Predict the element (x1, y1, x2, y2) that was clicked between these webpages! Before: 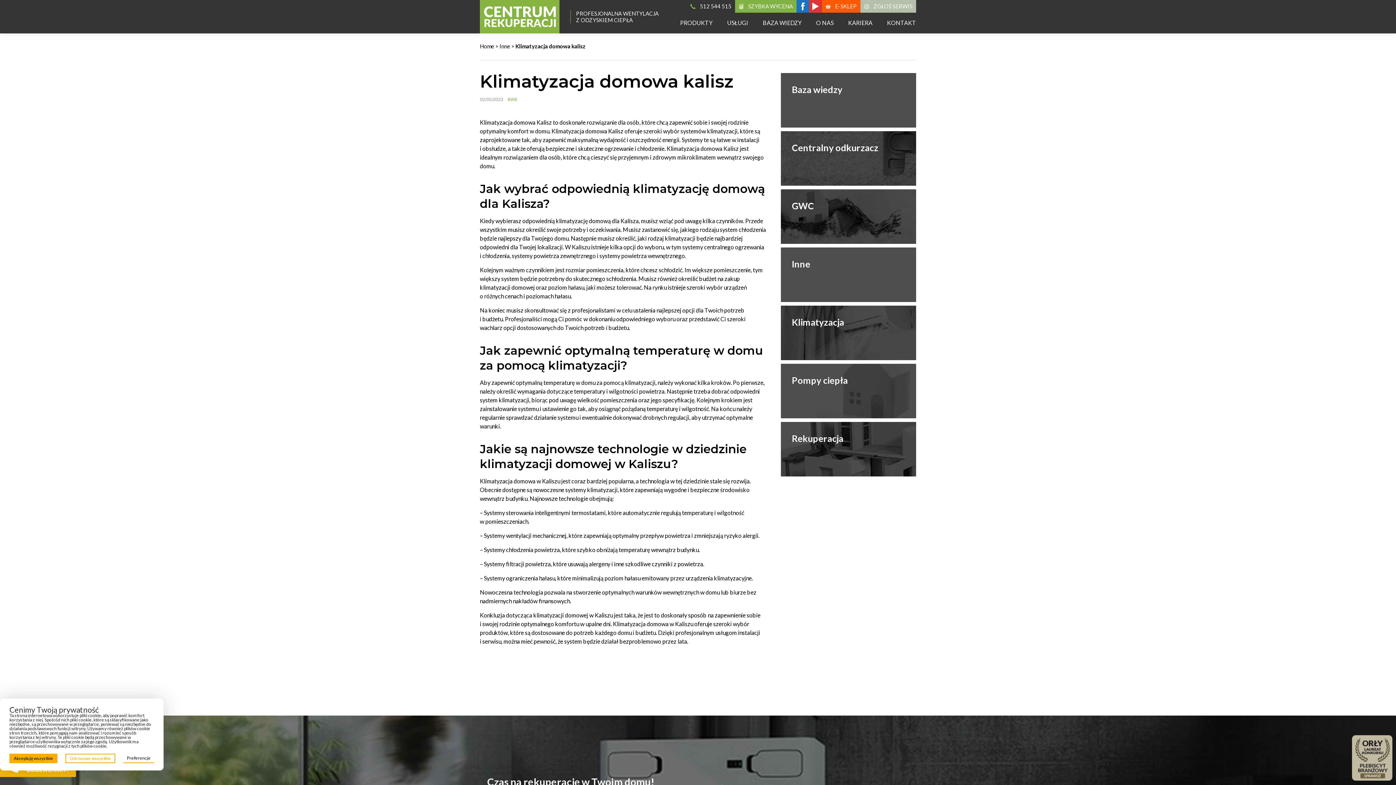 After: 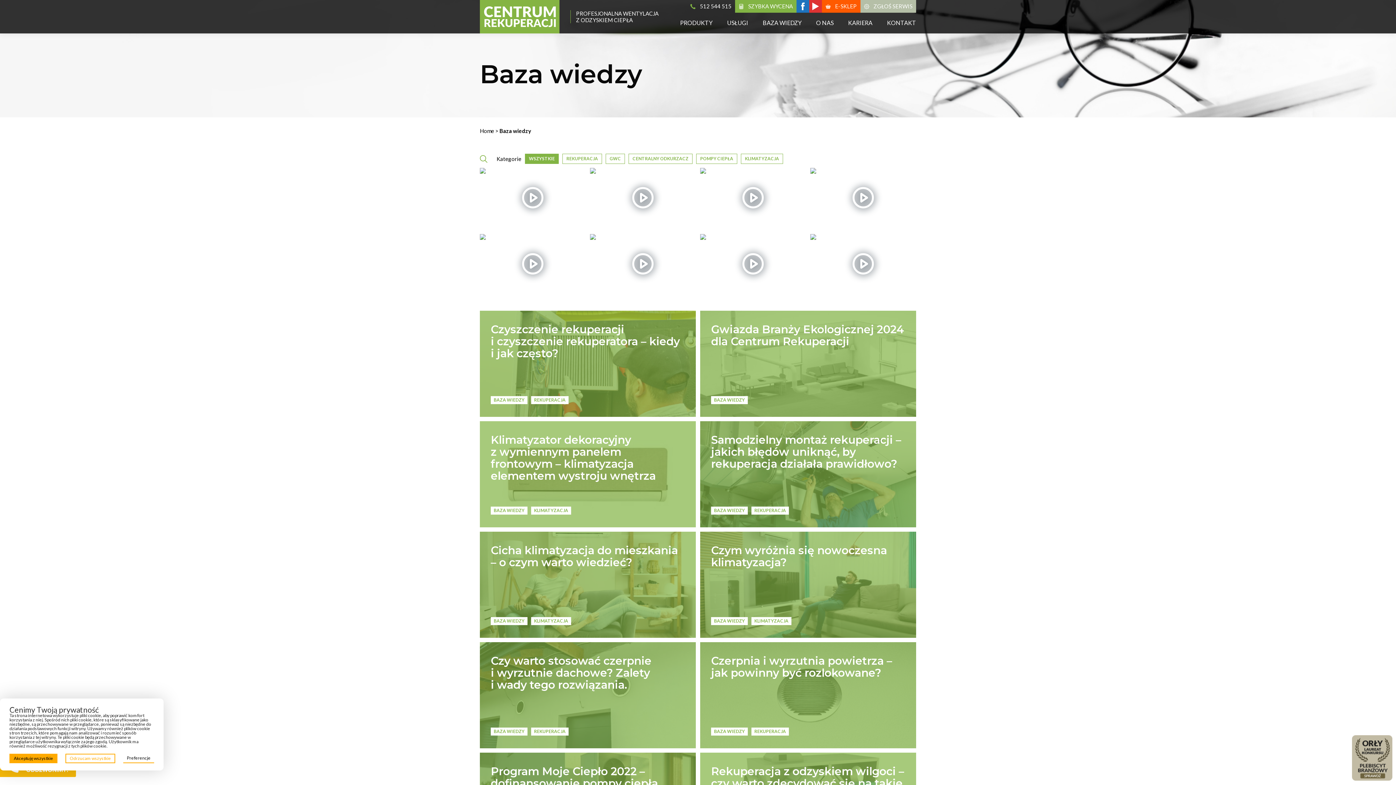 Action: label: Baza wiedzy bbox: (781, 73, 916, 127)